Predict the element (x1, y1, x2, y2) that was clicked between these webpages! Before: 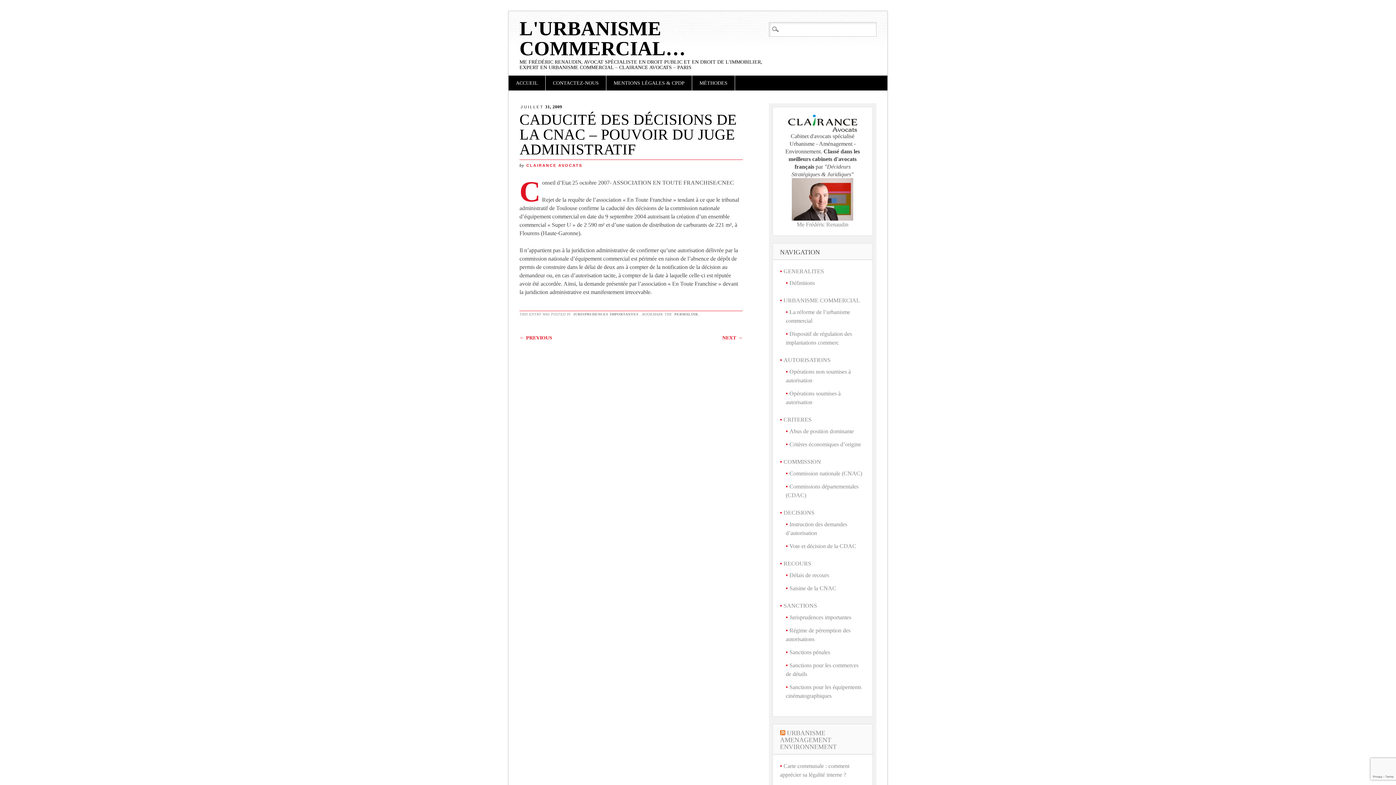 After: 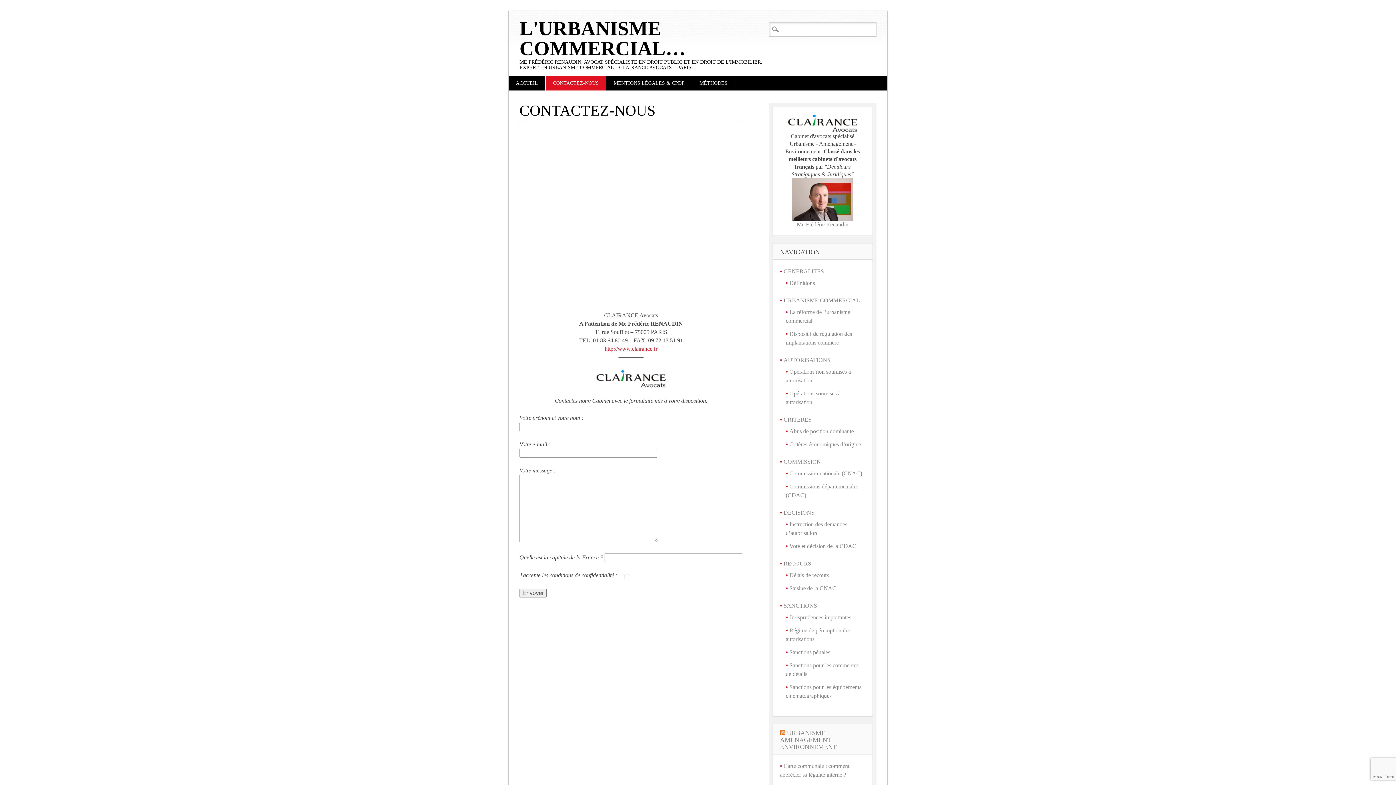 Action: label: CONTACTEZ-NOUS bbox: (545, 75, 606, 90)